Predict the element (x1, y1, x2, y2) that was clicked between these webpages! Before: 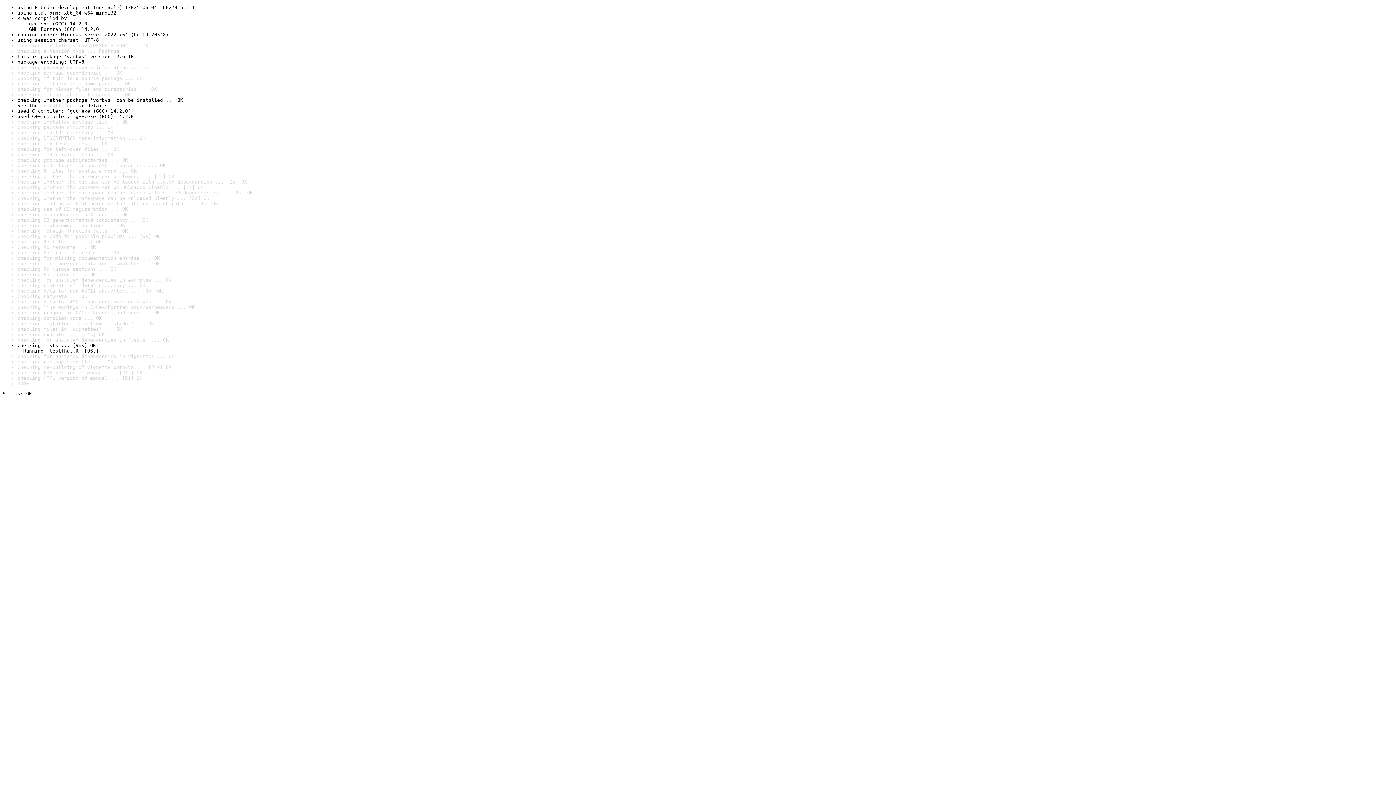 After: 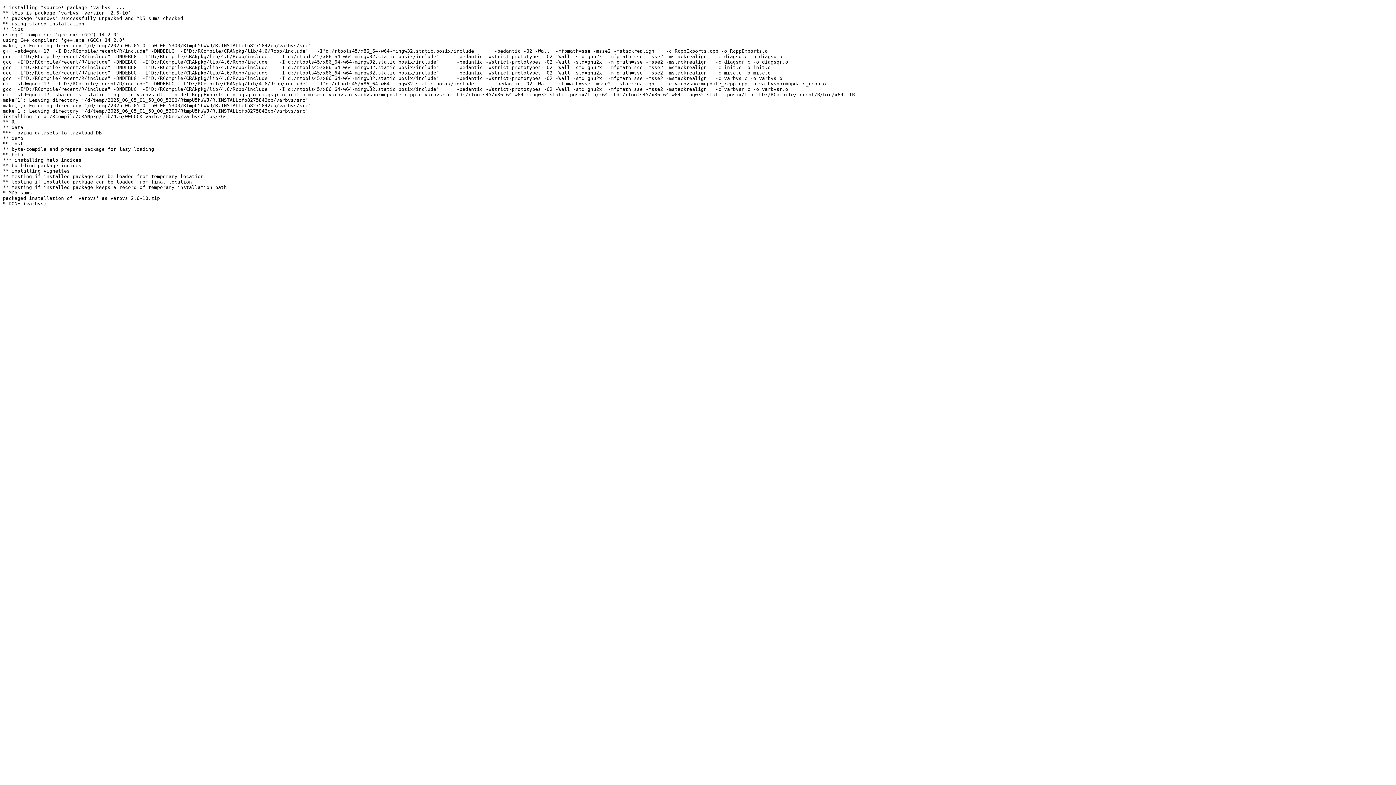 Action: label: install log bbox: (40, 102, 72, 108)